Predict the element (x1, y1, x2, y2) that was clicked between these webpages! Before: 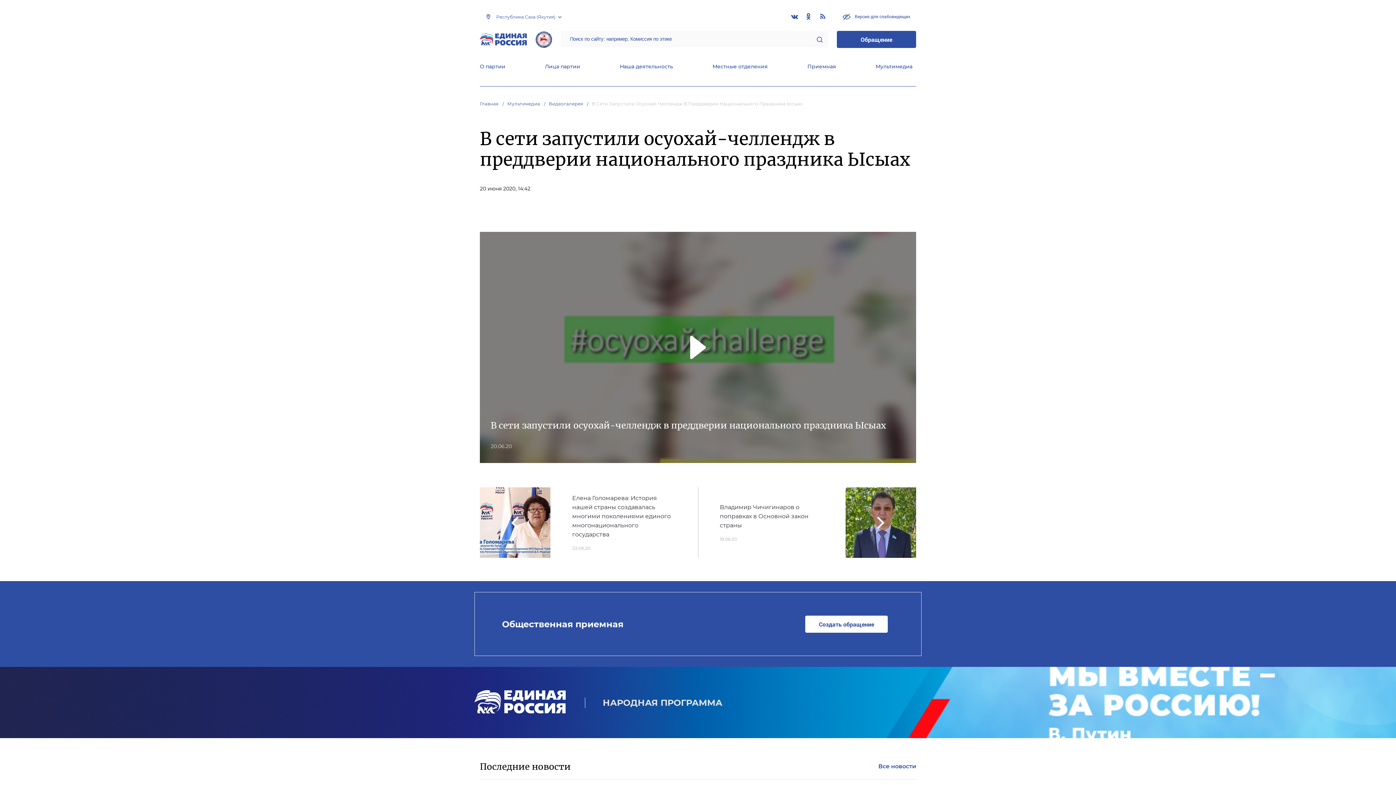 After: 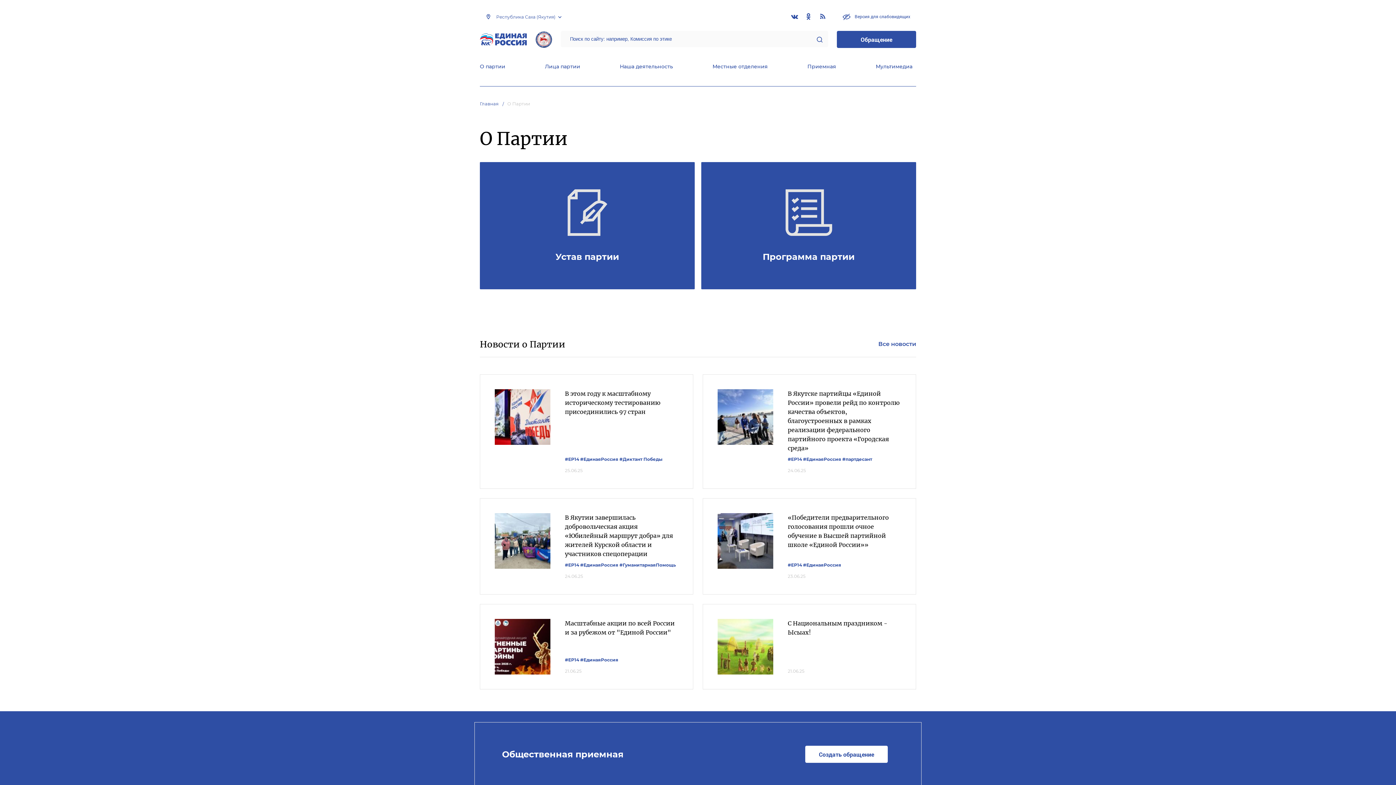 Action: label: О партии bbox: (480, 63, 505, 71)